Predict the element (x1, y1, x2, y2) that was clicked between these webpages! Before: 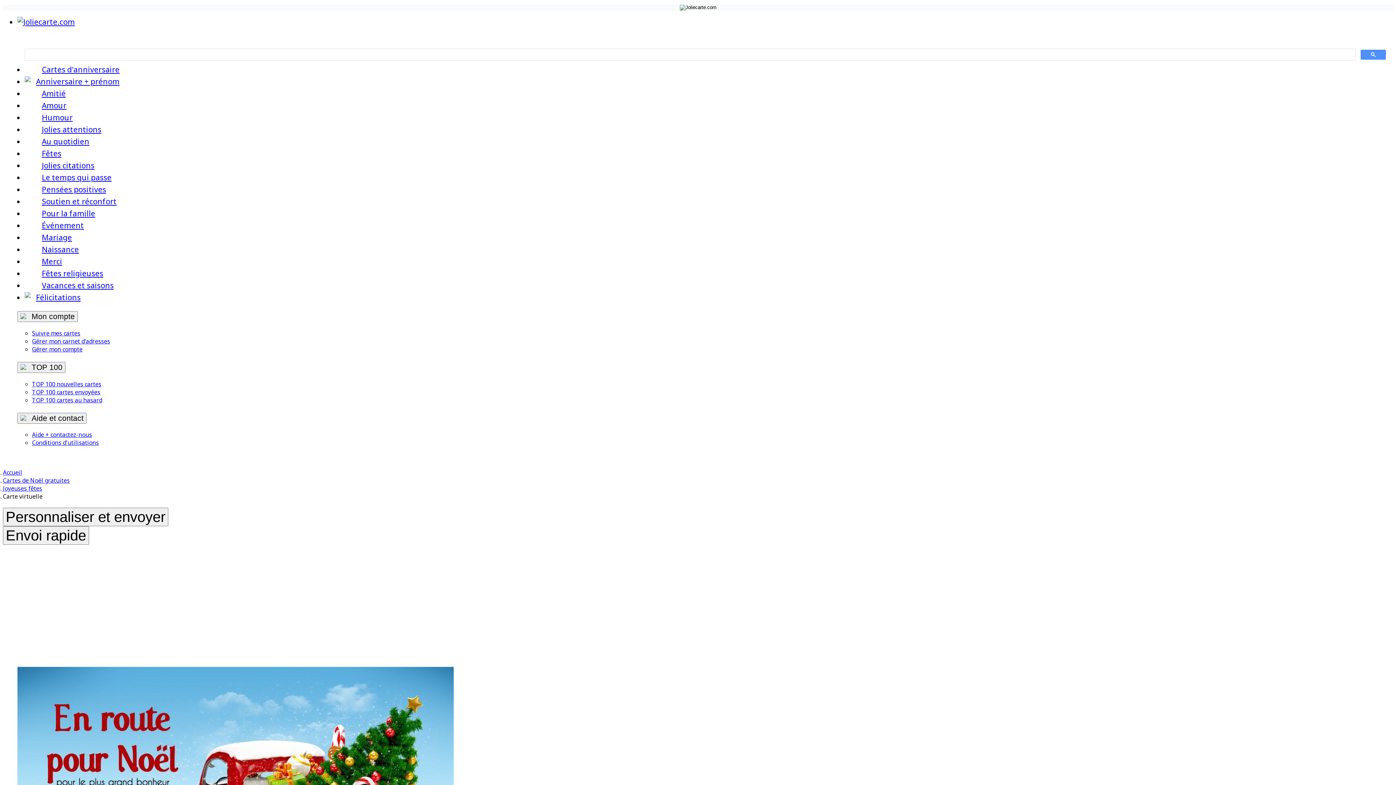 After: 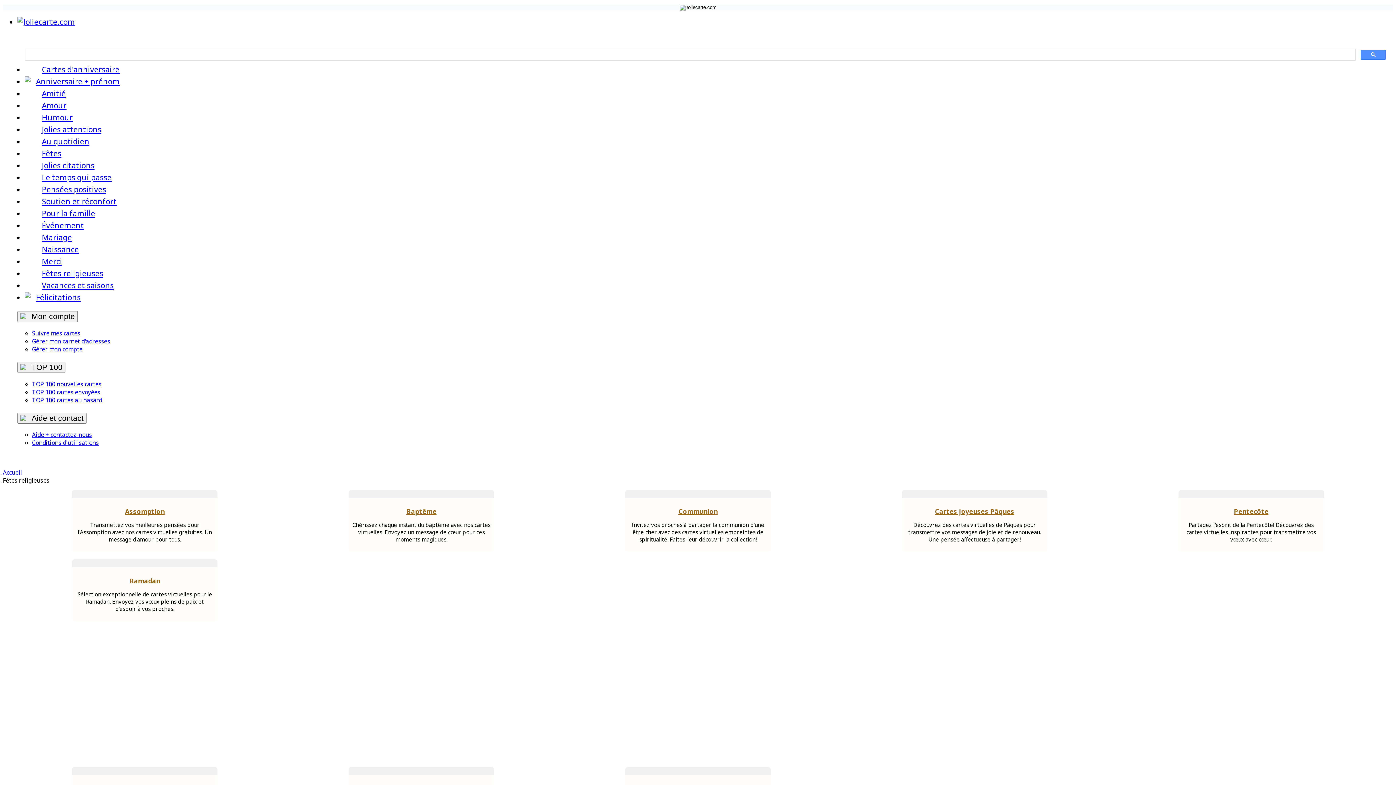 Action: bbox: (41, 268, 103, 278) label: Fêtes religieuses